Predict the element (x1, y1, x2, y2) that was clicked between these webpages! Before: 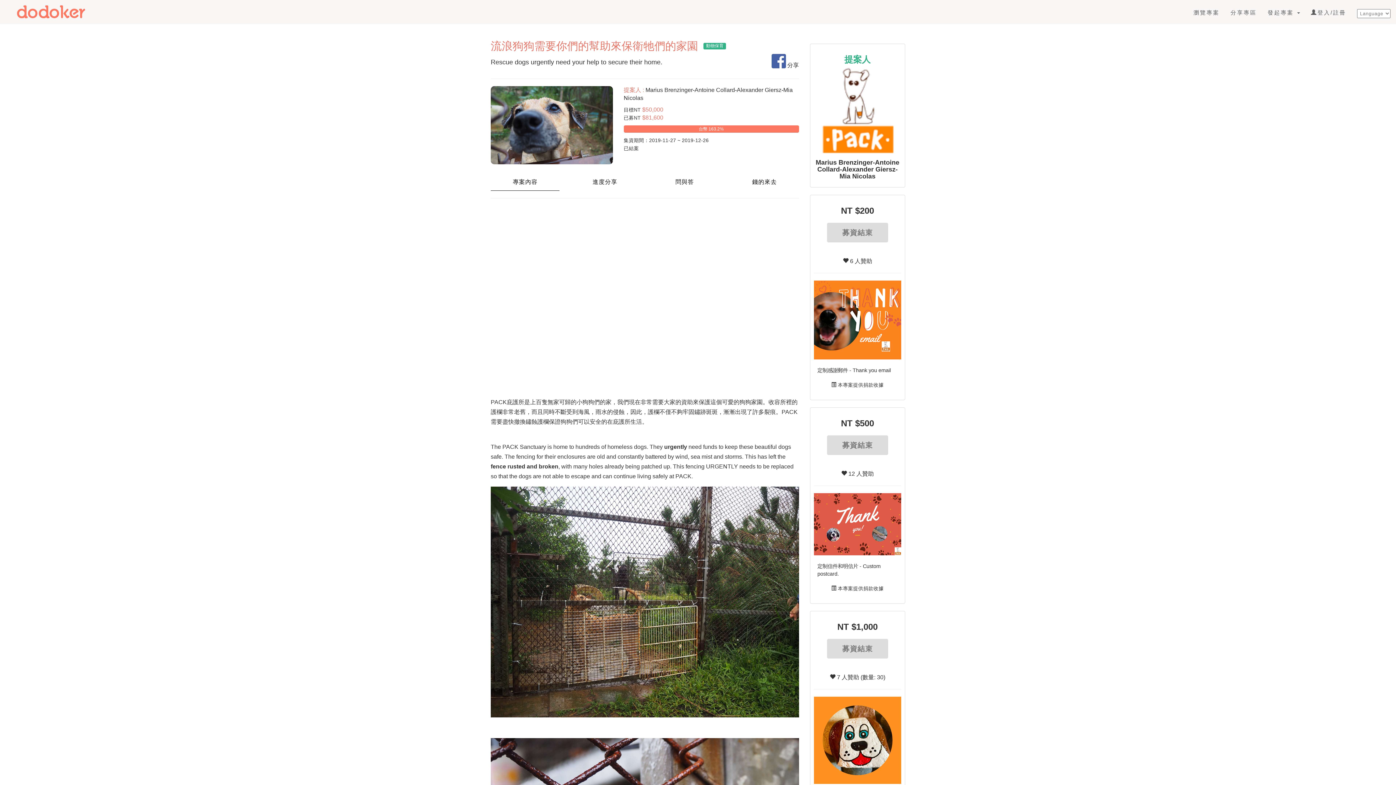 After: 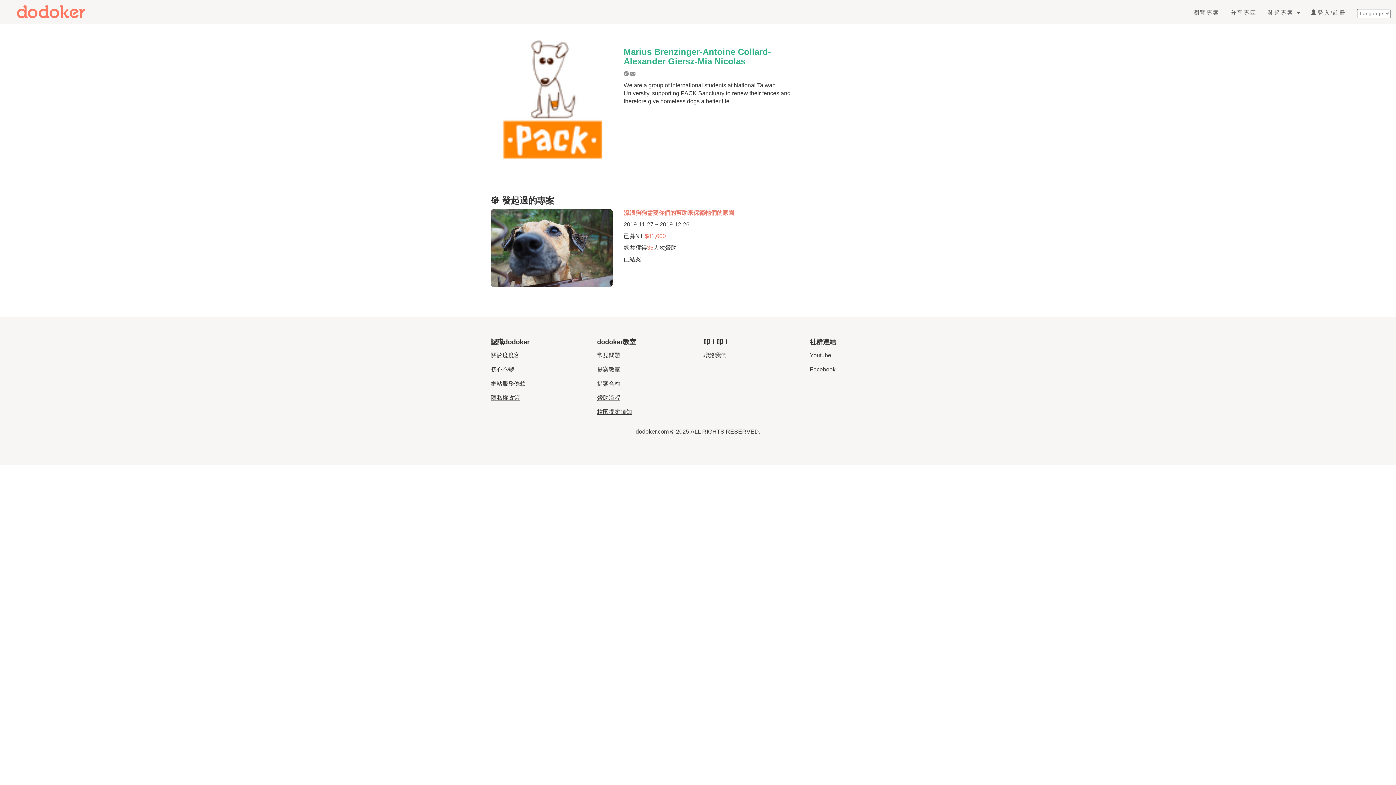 Action: bbox: (815, 158, 899, 179) label: Marius Brenzinger-Antoine Collard-Alexander Giersz-Mia Nicolas